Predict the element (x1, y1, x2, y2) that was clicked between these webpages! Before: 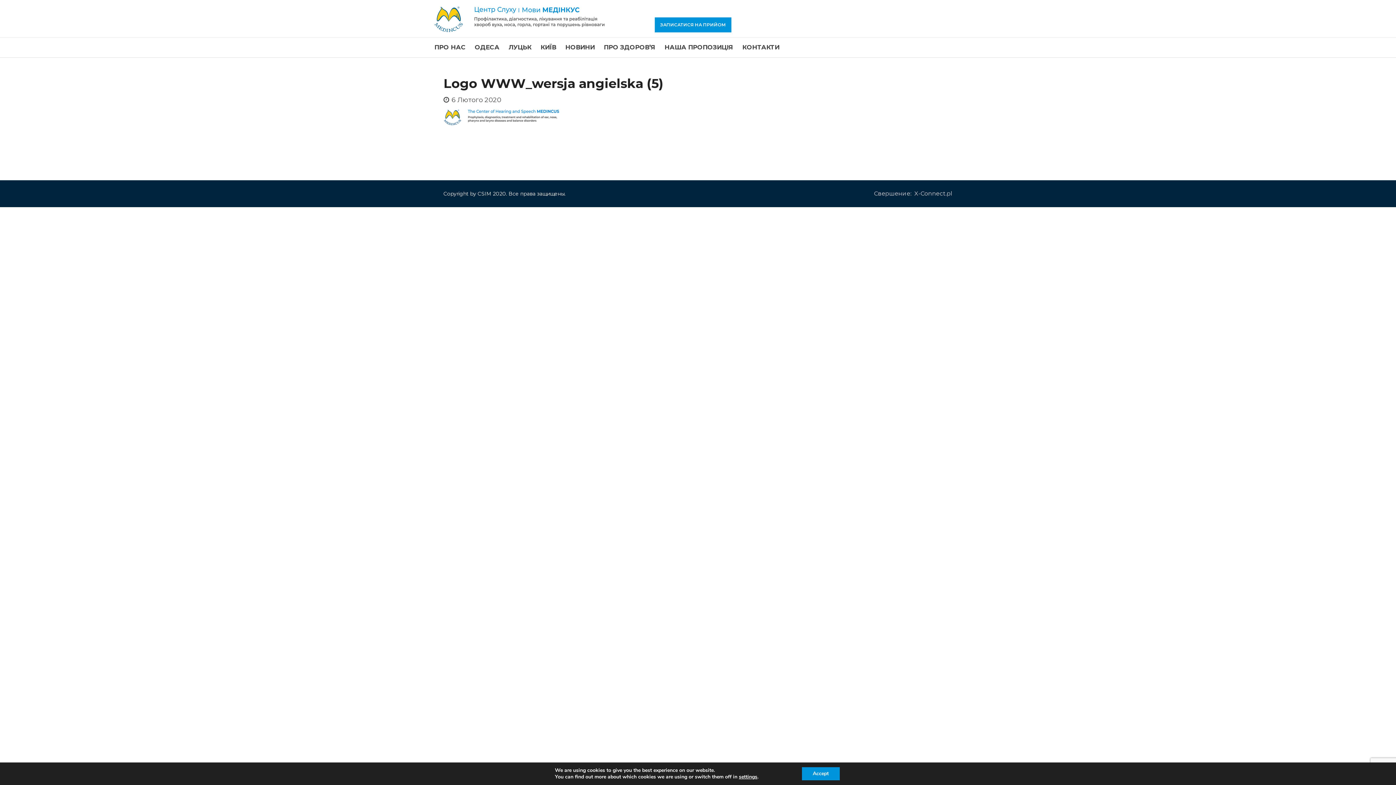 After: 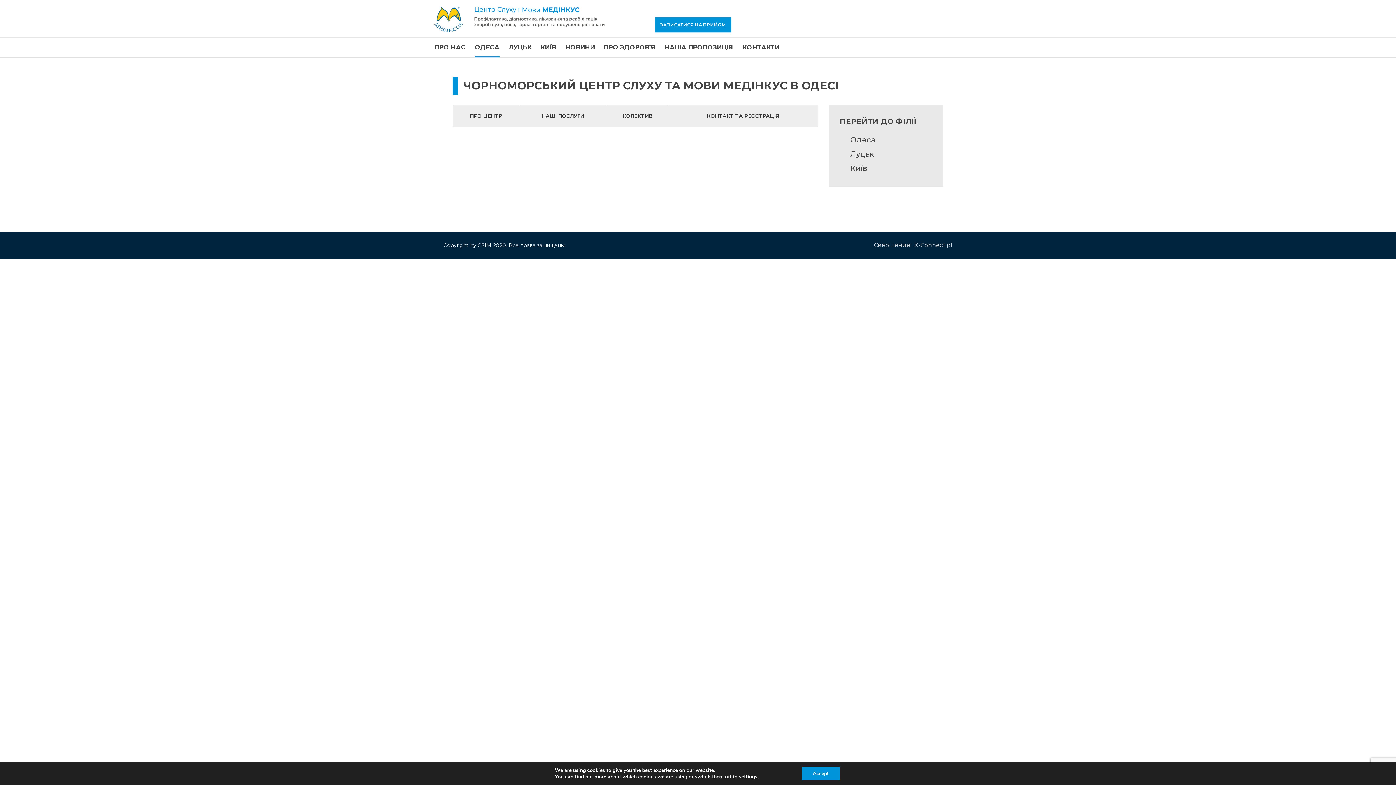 Action: label: ОДЕСА bbox: (474, 37, 499, 57)